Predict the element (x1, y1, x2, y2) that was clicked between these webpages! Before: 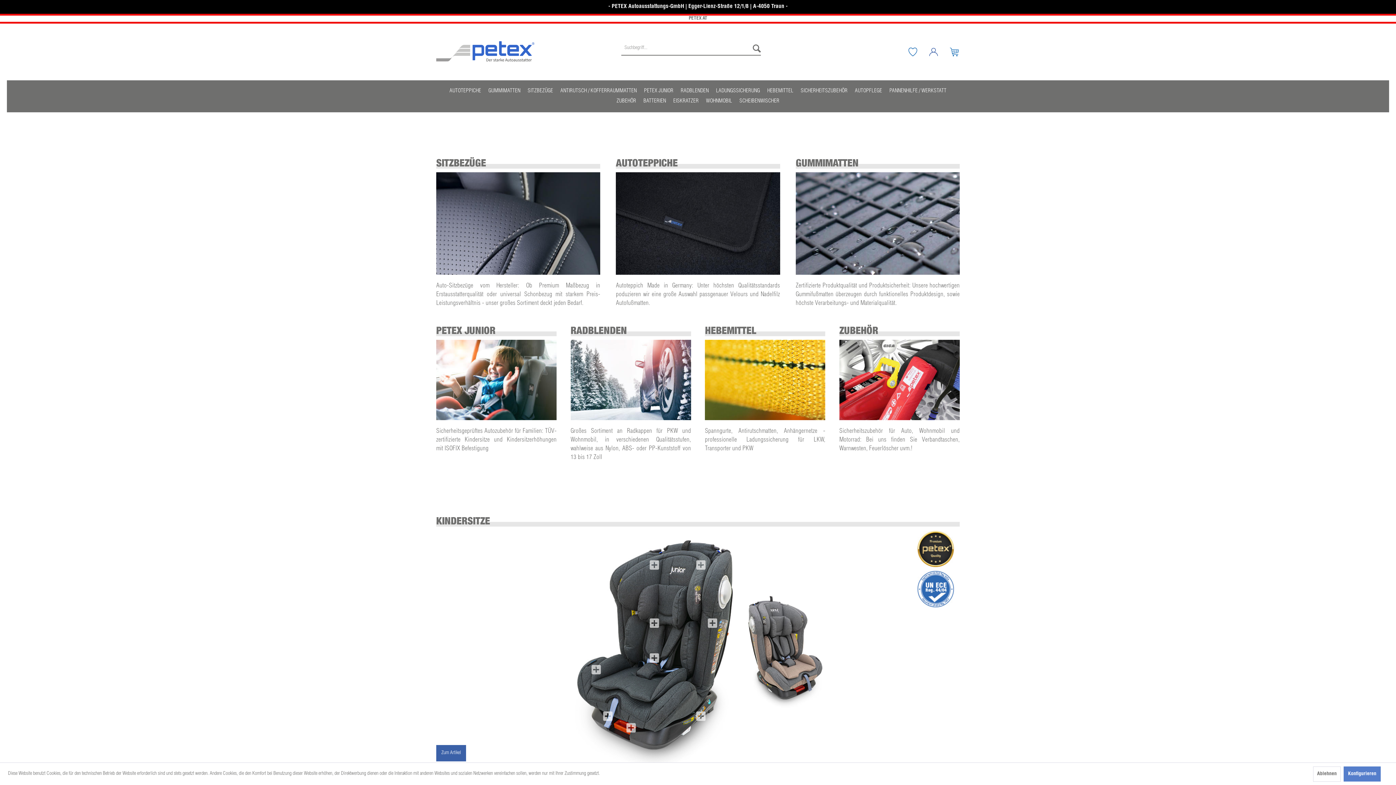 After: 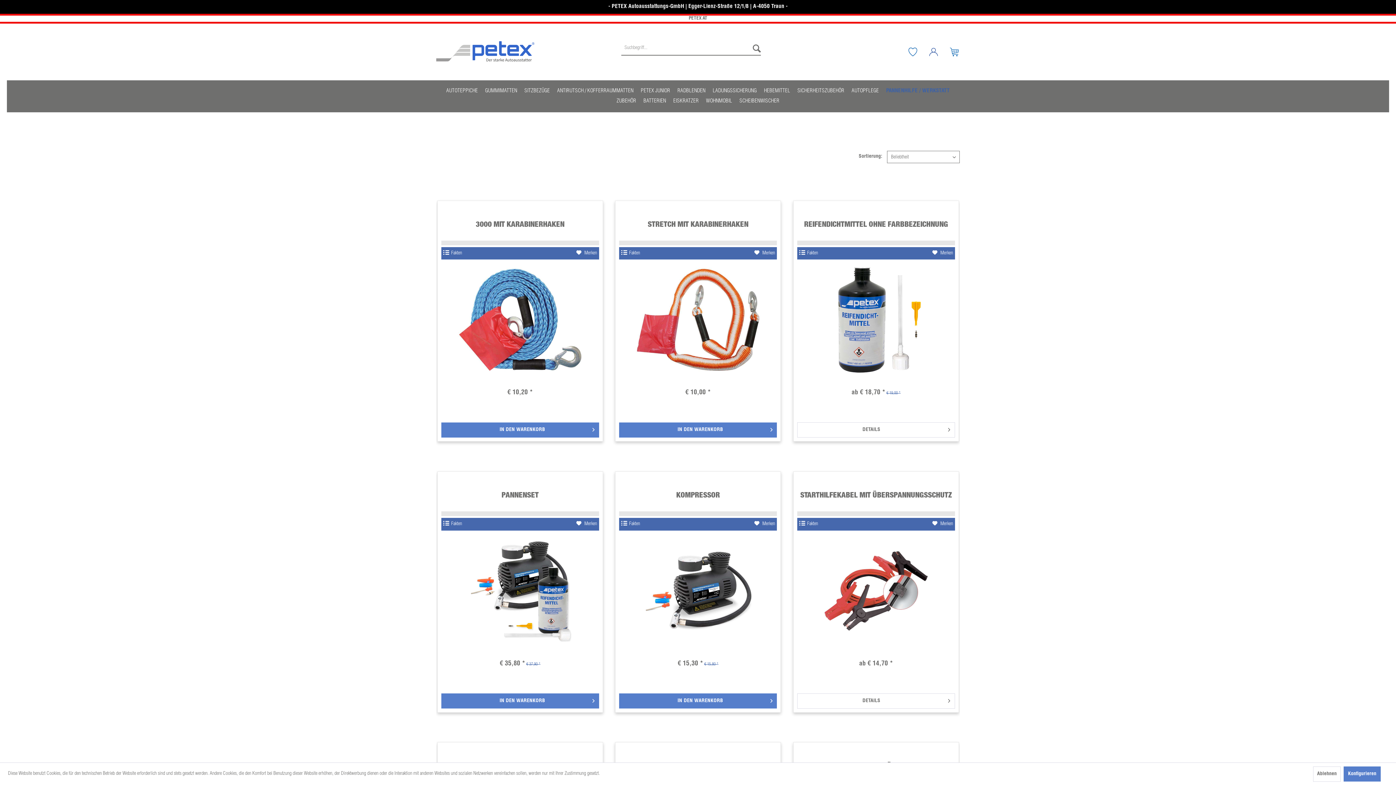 Action: label: PANNENHILFE / WERKSTATT bbox: (886, 86, 950, 96)